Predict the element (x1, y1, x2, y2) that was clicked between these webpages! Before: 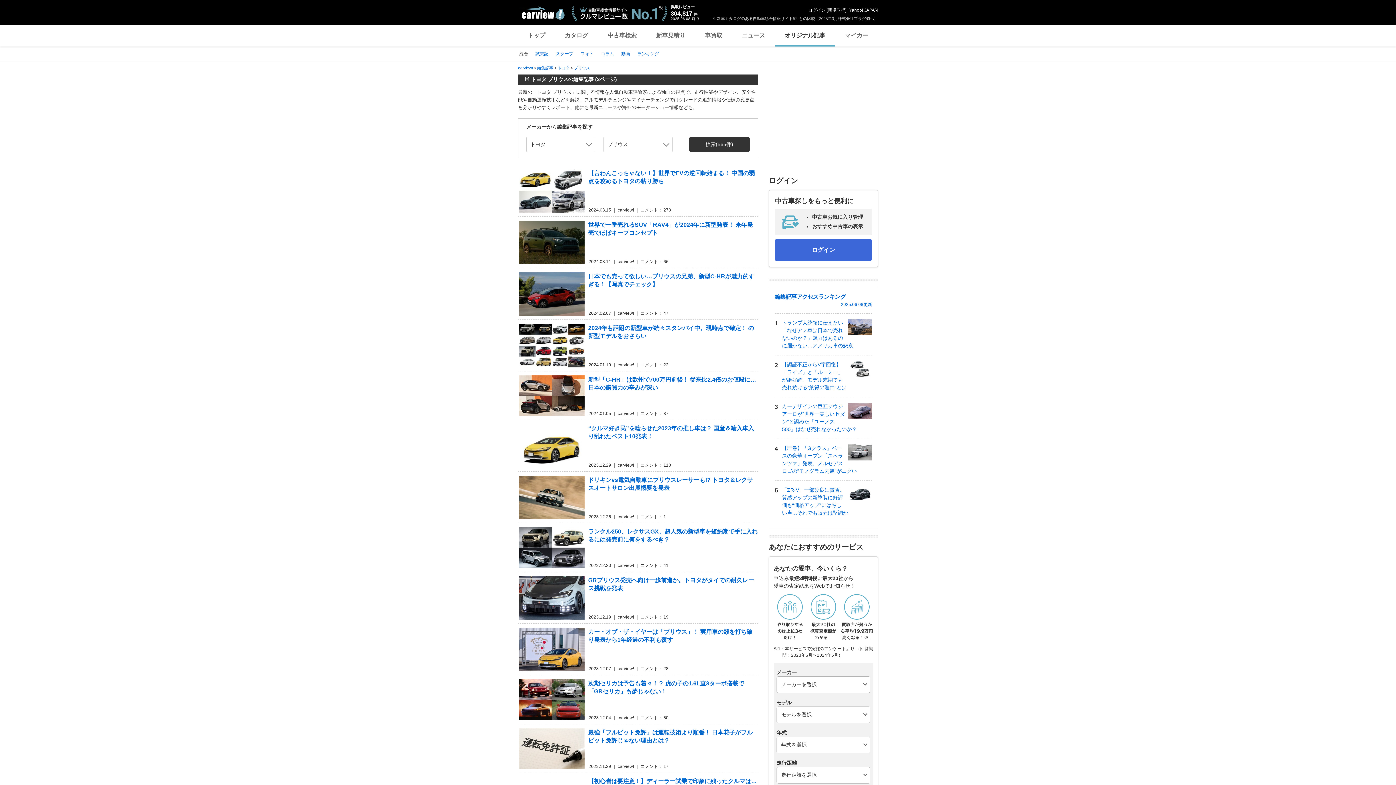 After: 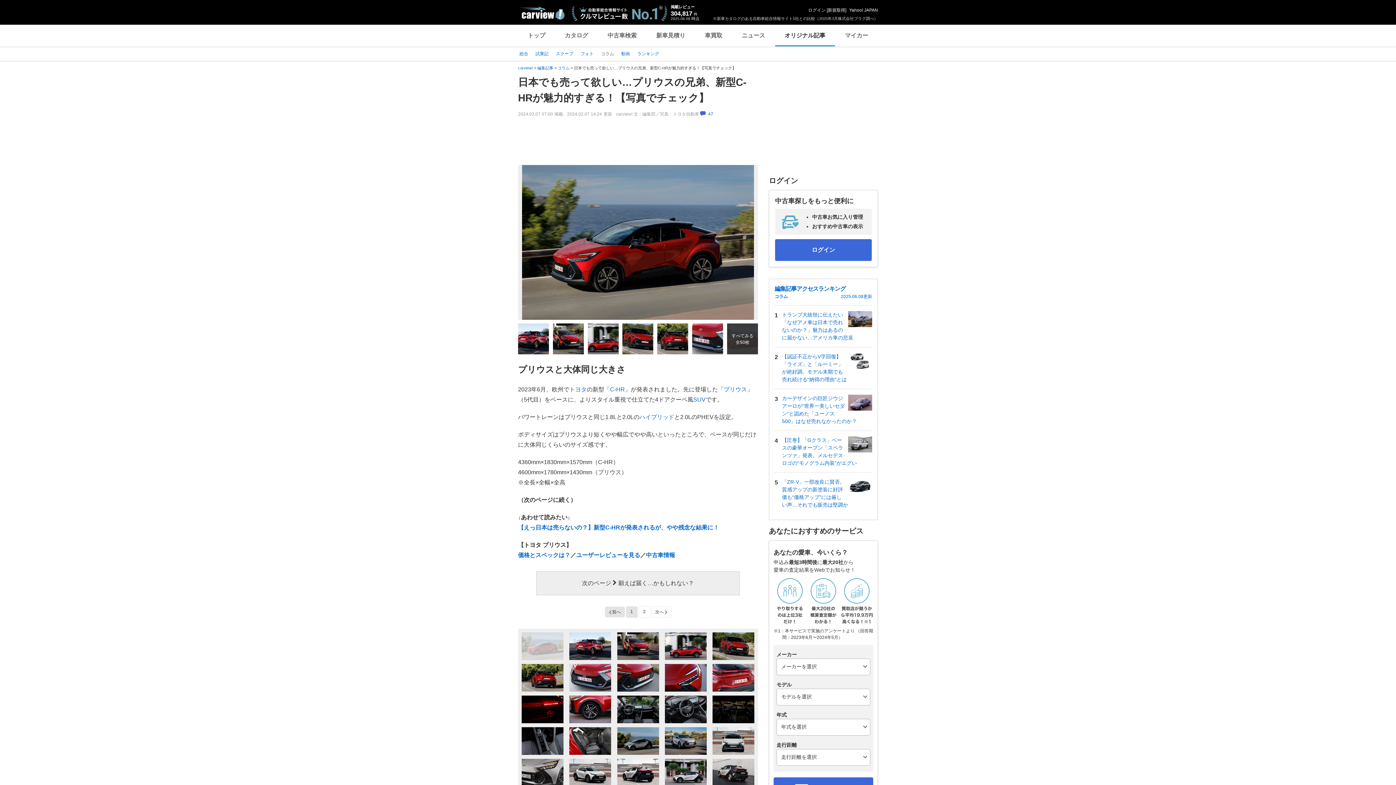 Action: bbox: (519, 272, 758, 288) label: 日本でも売って欲しい…プリウスの兄弟、新型C-HRが魅力的すぎる！【写真でチェック】